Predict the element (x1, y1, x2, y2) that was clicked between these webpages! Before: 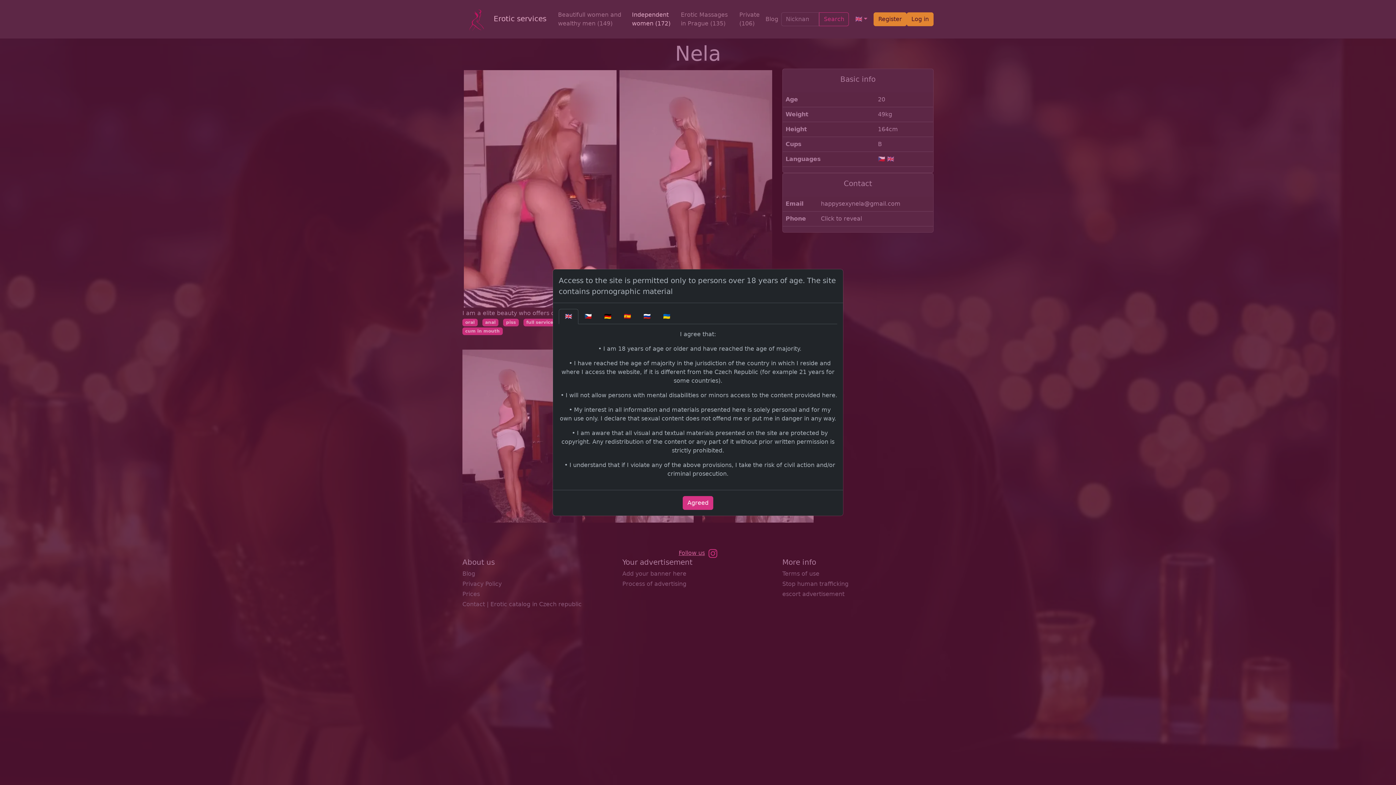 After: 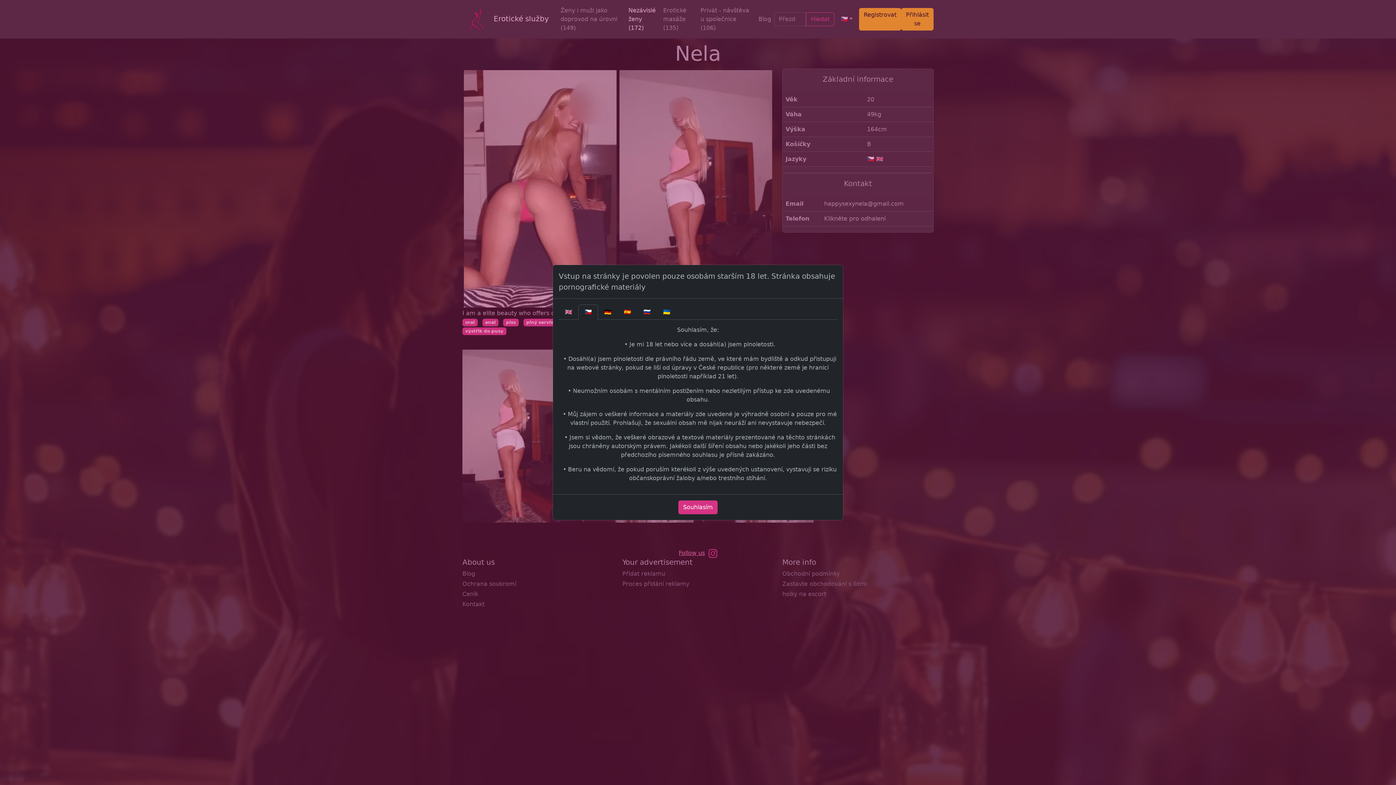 Action: label: 🇨🇿 bbox: (578, 309, 598, 324)